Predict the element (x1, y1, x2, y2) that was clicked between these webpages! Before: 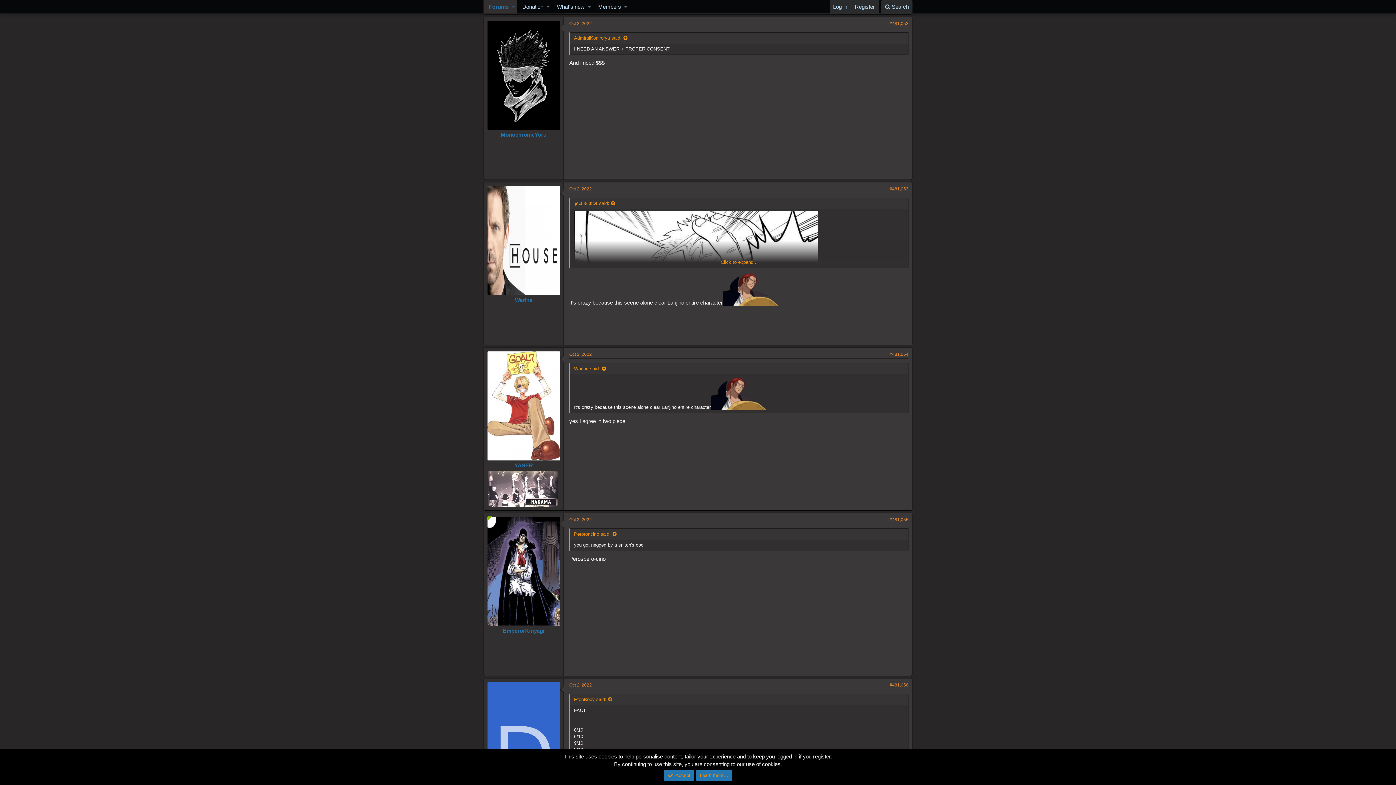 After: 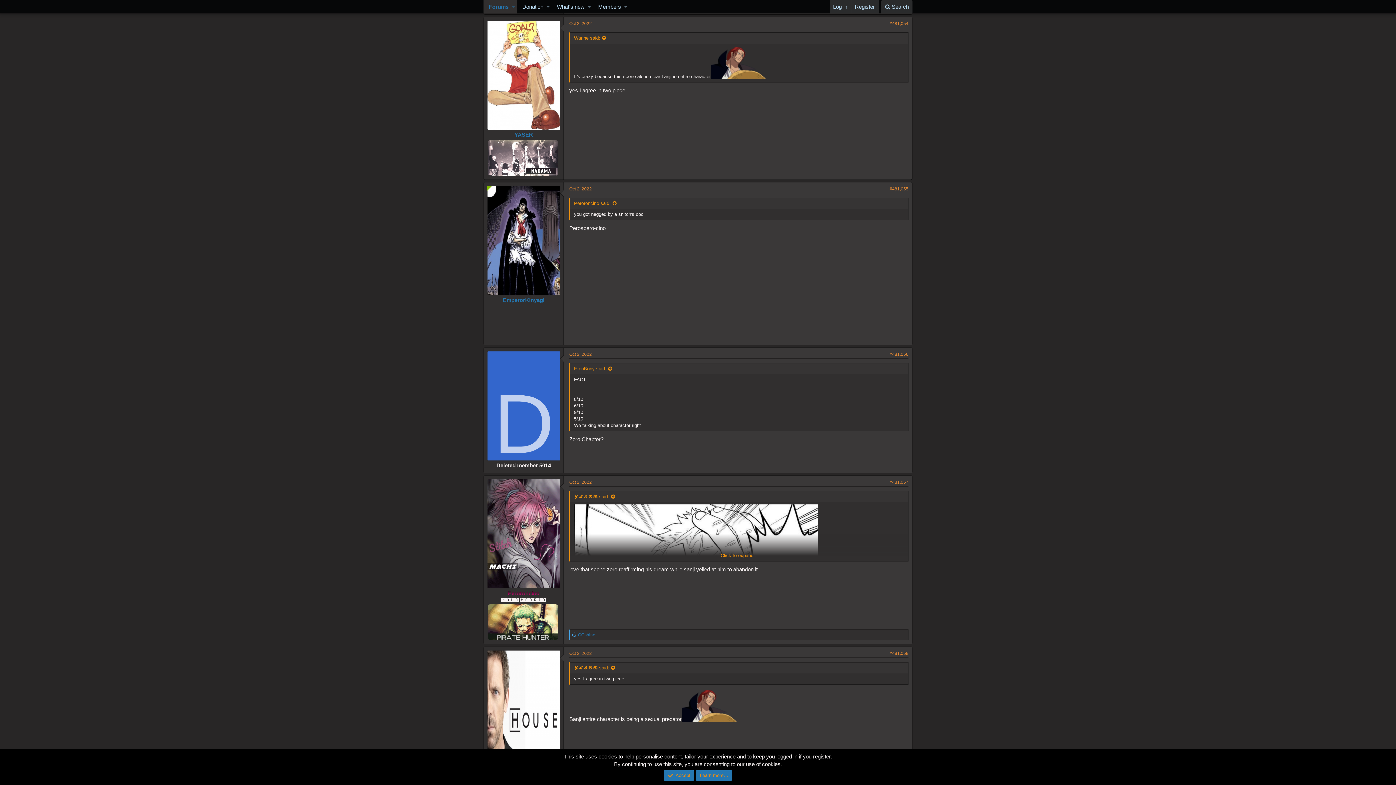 Action: bbox: (569, 351, 592, 357) label: Oct 2, 2022